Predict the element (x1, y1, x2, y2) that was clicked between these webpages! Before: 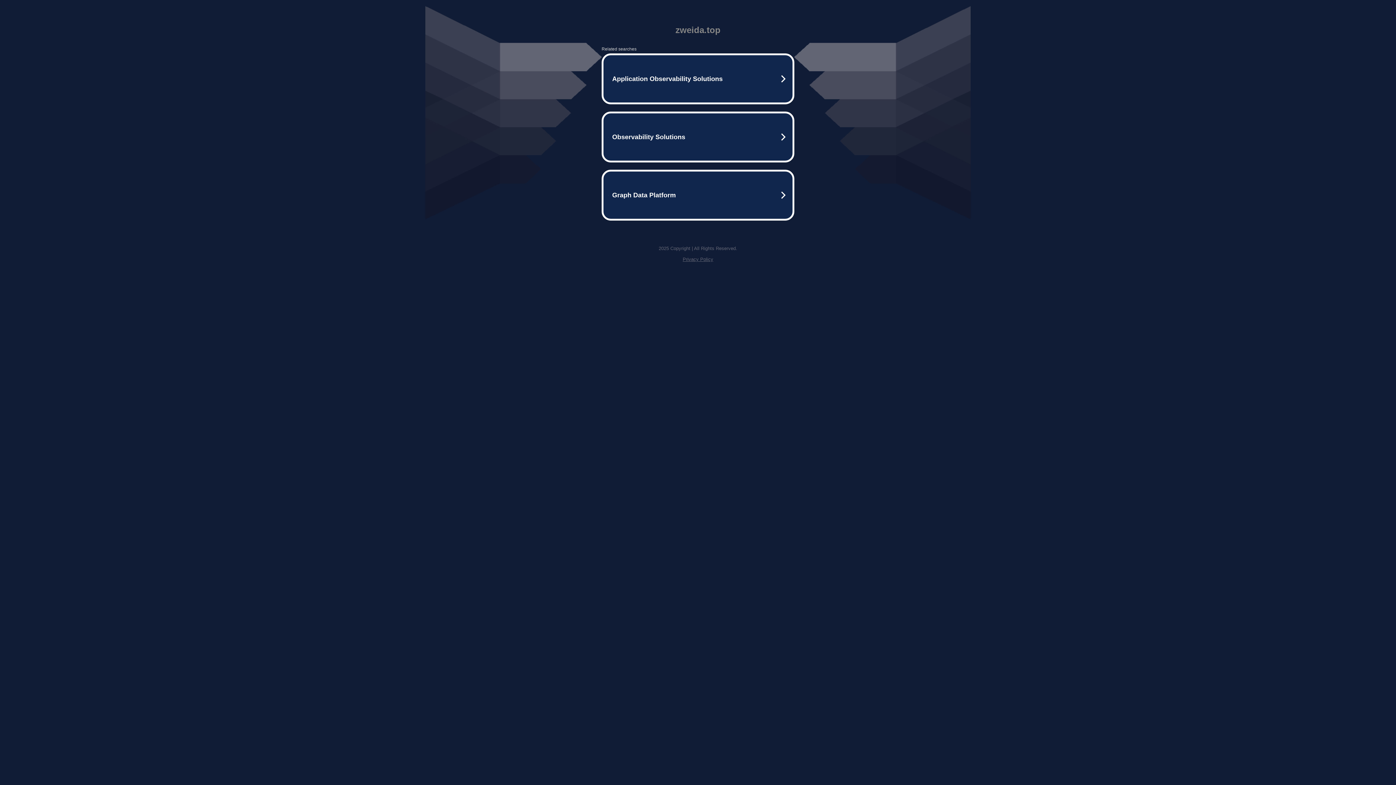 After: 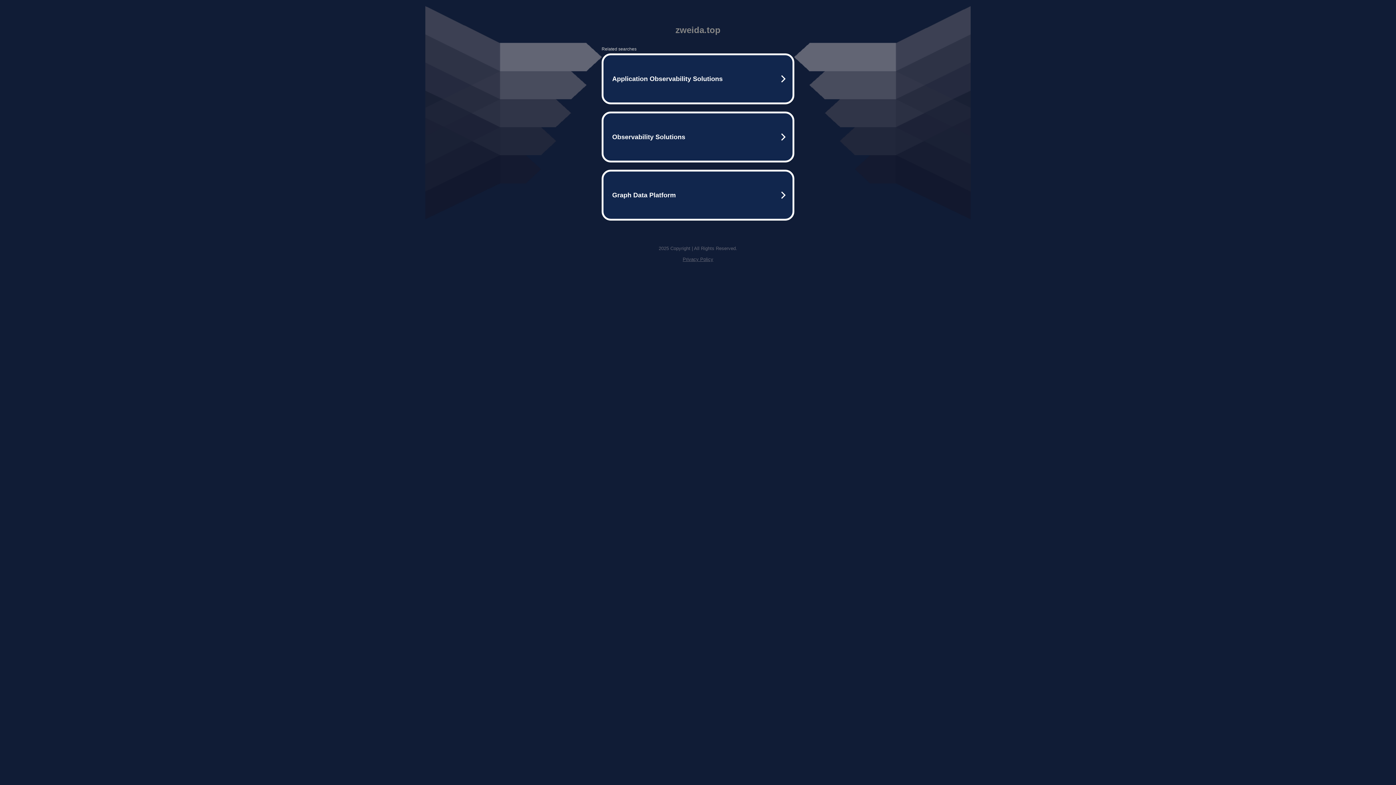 Action: bbox: (682, 256, 713, 262) label: Privacy Policy